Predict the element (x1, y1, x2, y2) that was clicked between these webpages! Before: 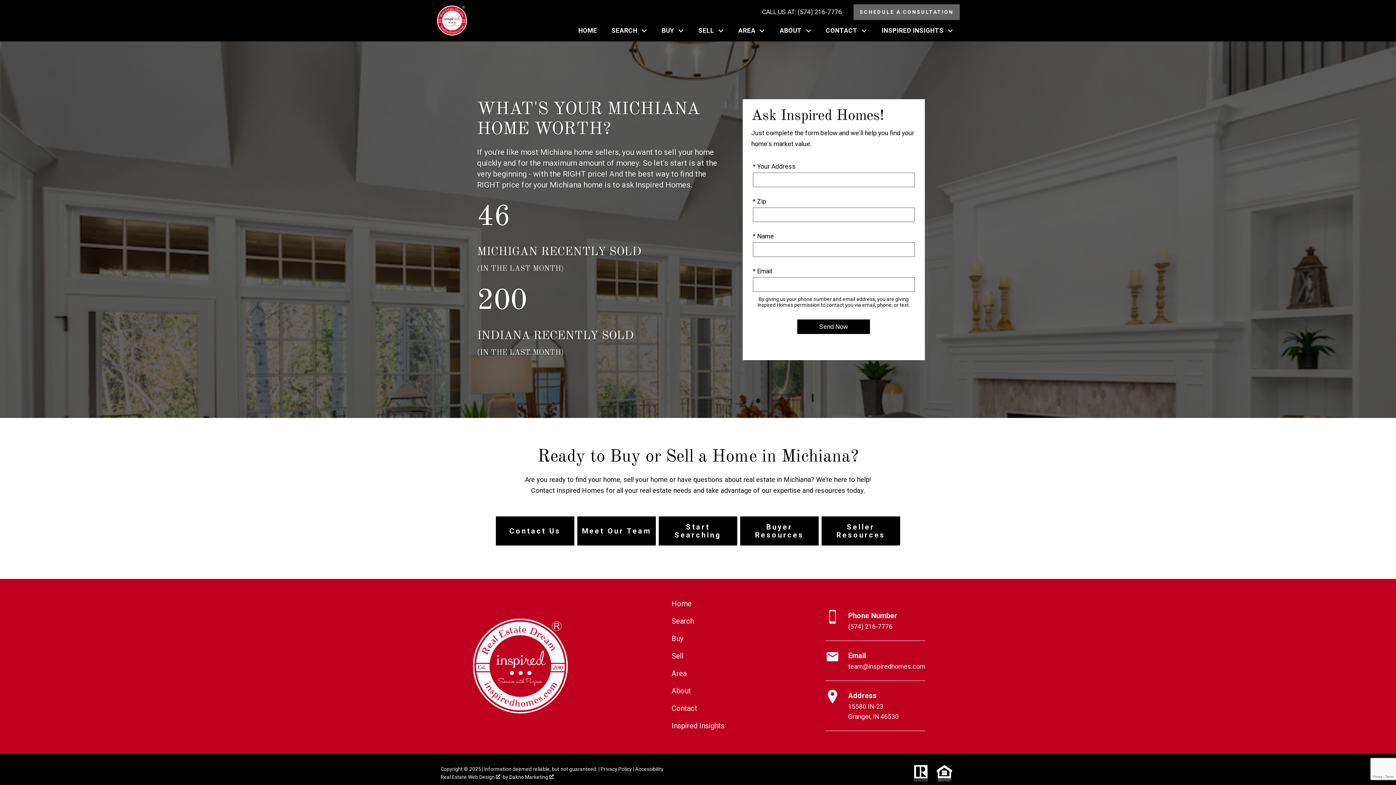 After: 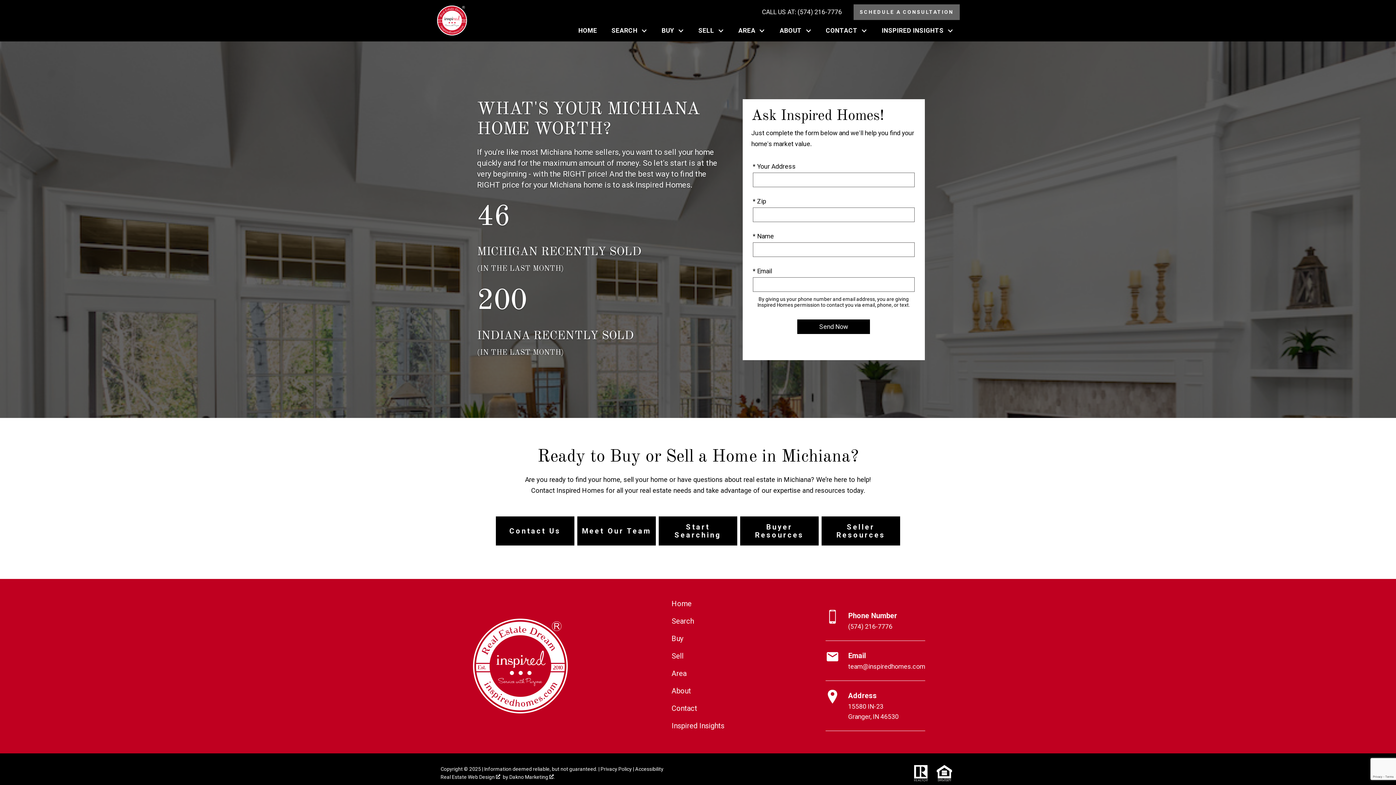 Action: bbox: (477, 284, 633, 356) label: 200
INDIANA RECENTLY SOLD
(IN THE LAST MONTH)